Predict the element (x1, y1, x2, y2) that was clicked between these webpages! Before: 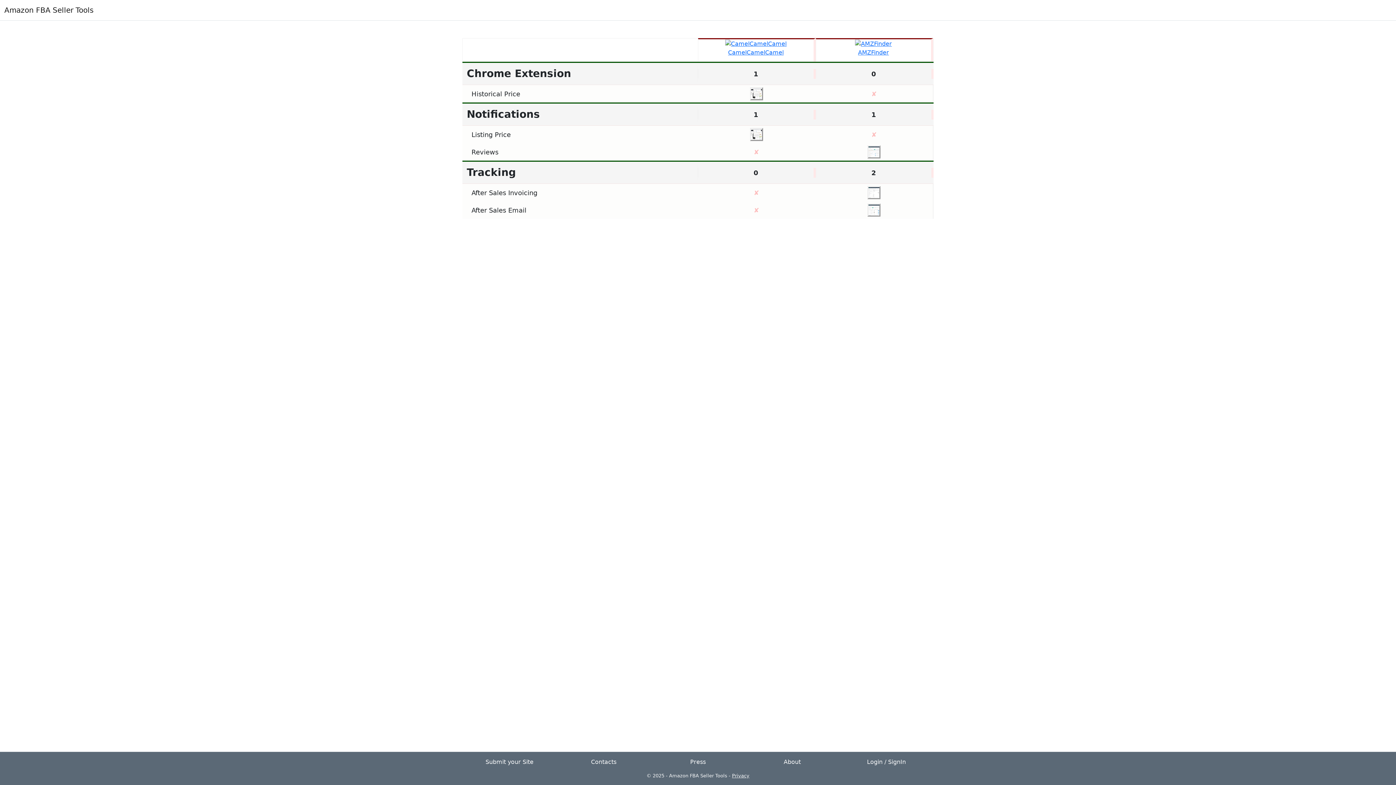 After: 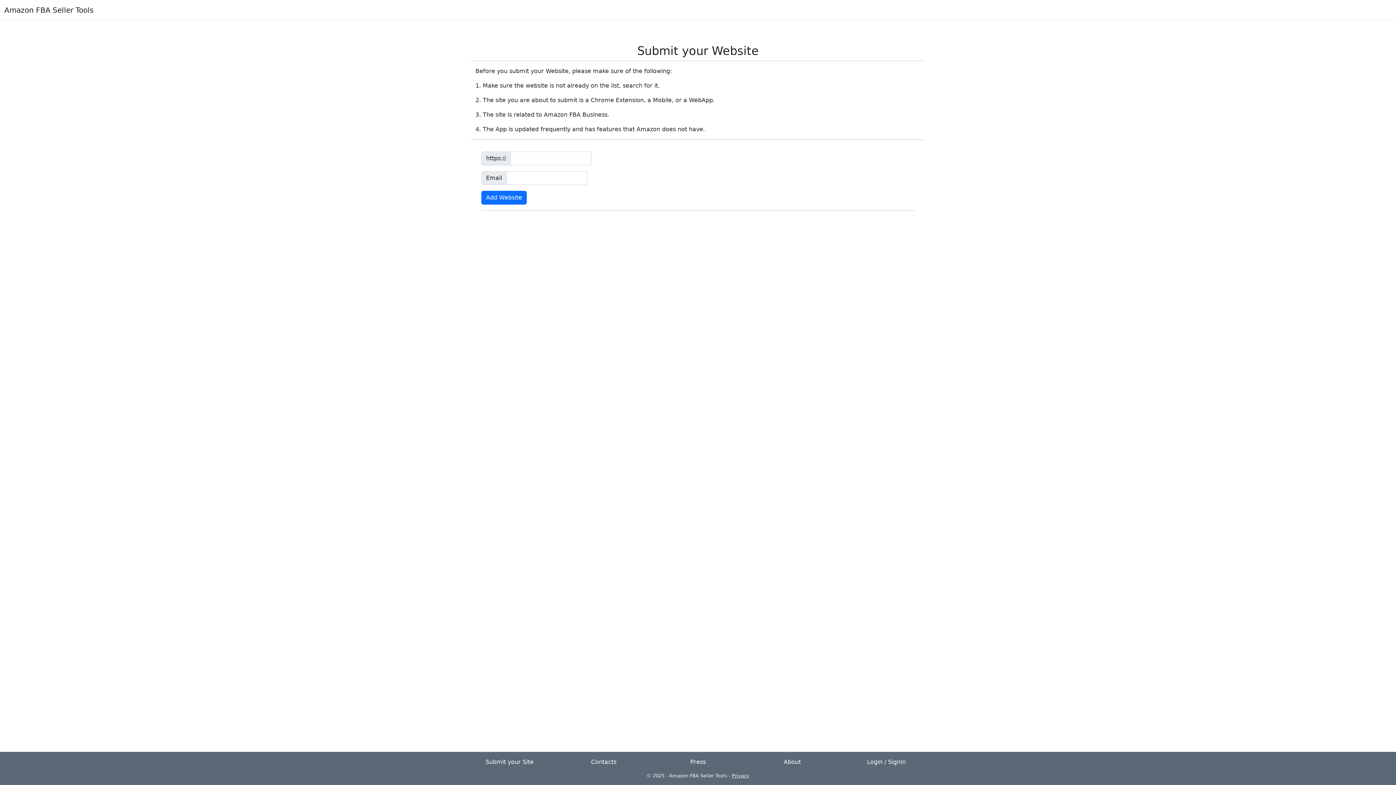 Action: bbox: (466, 758, 552, 766) label: Submit your Site